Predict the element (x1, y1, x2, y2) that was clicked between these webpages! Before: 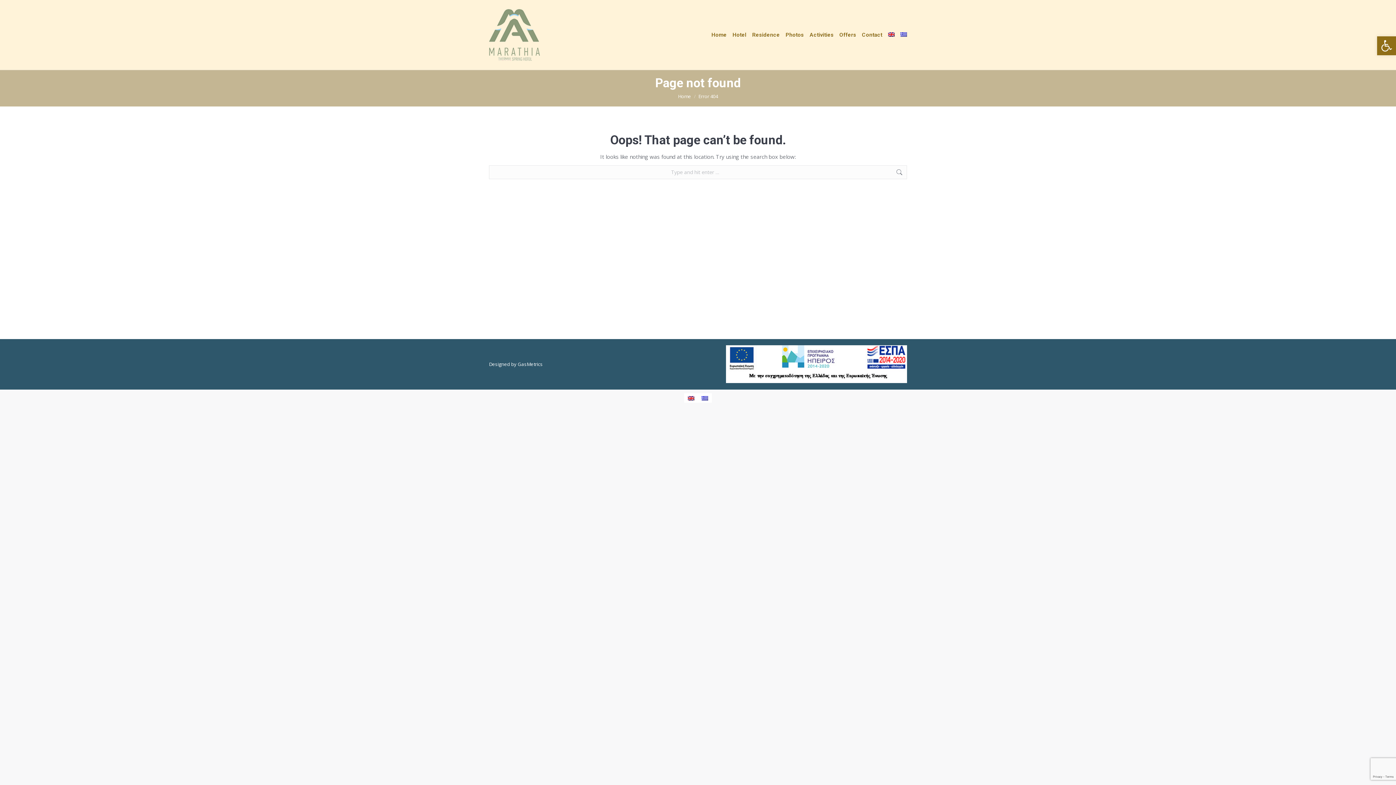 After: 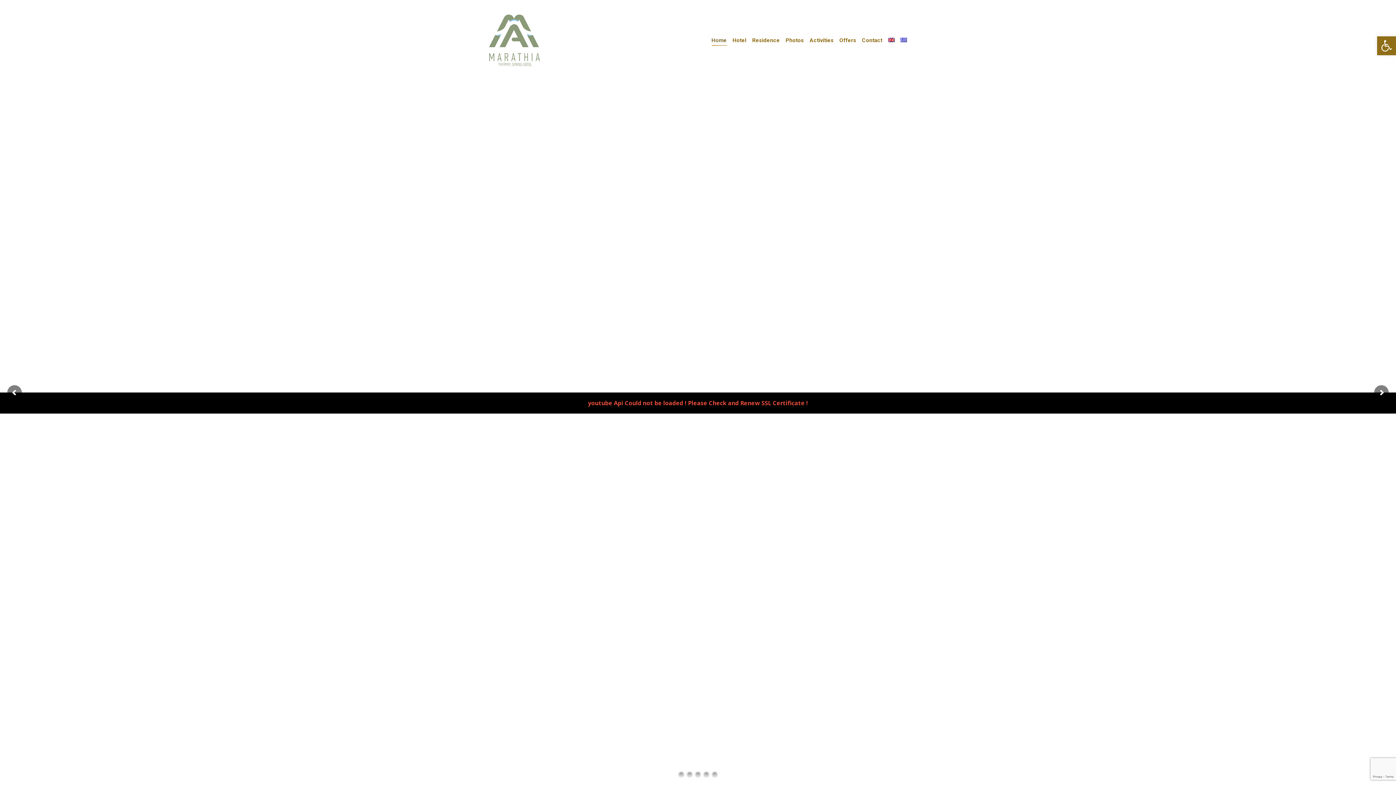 Action: bbox: (888, 2, 894, 66)